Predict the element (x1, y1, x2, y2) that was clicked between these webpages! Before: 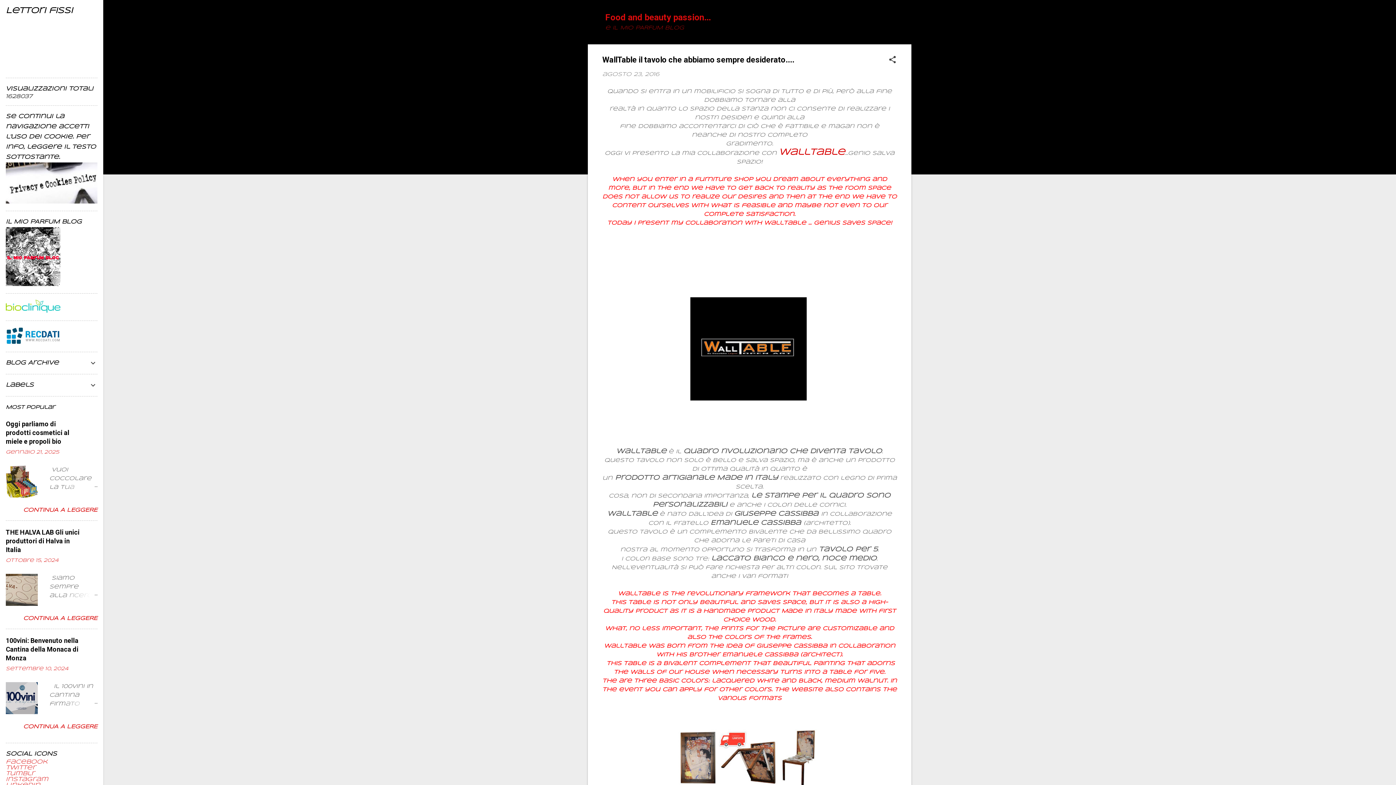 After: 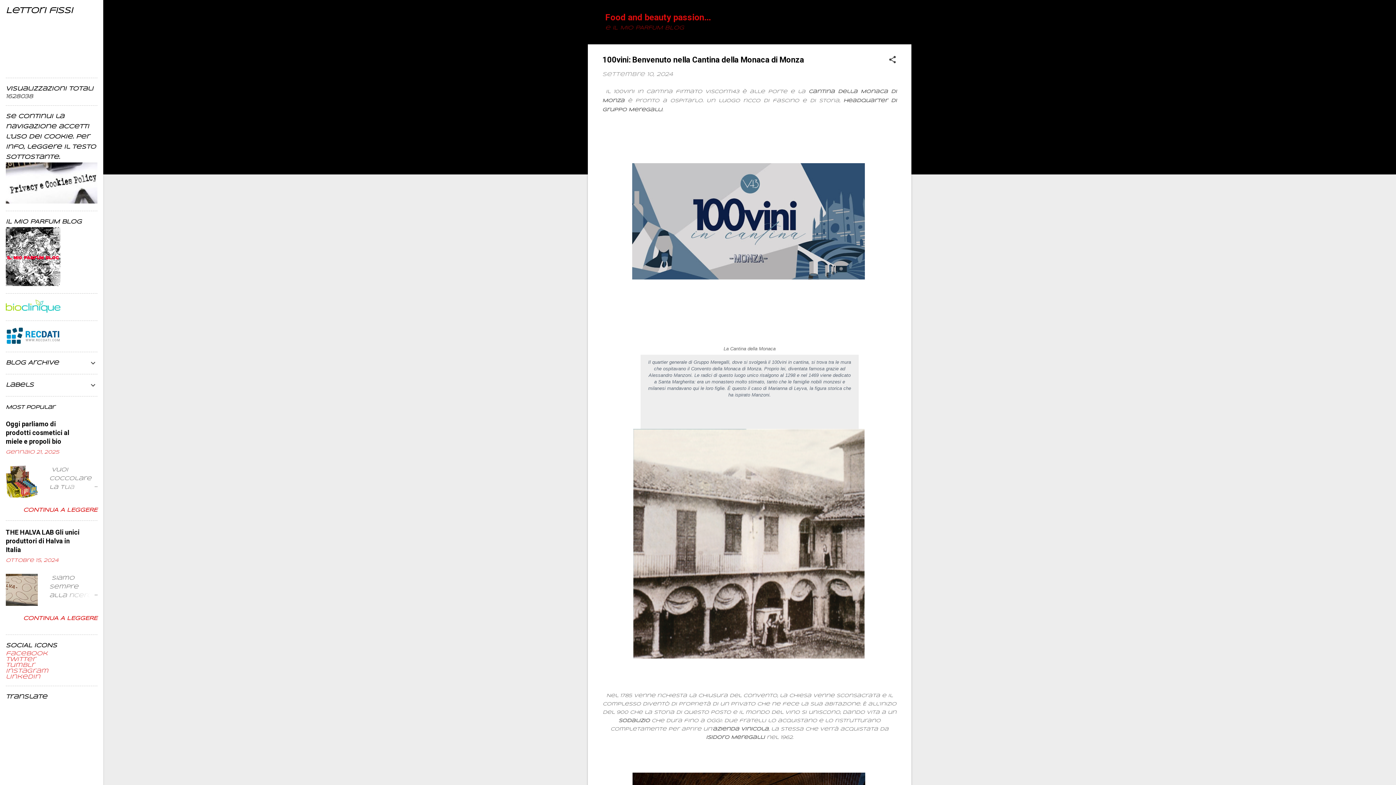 Action: bbox: (62, 700, 97, 708)